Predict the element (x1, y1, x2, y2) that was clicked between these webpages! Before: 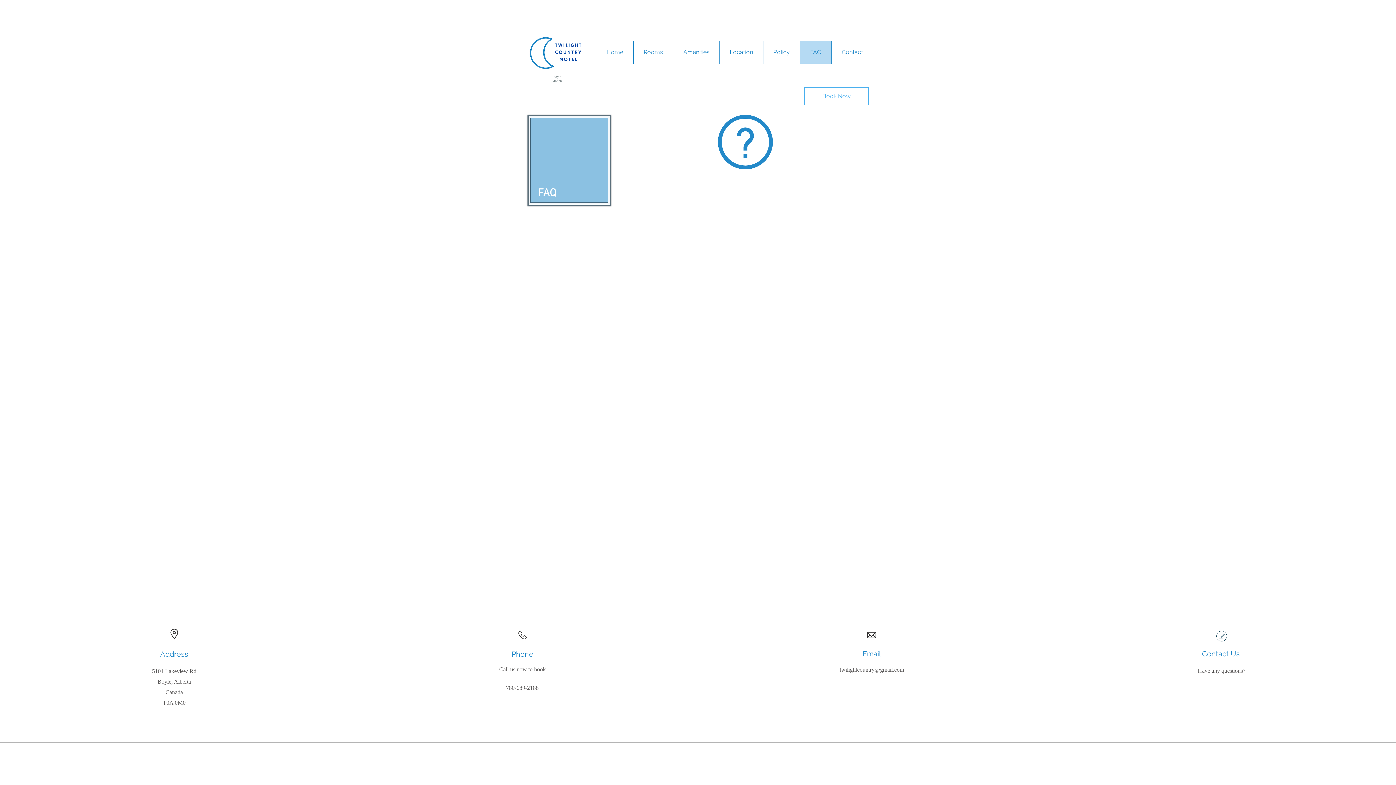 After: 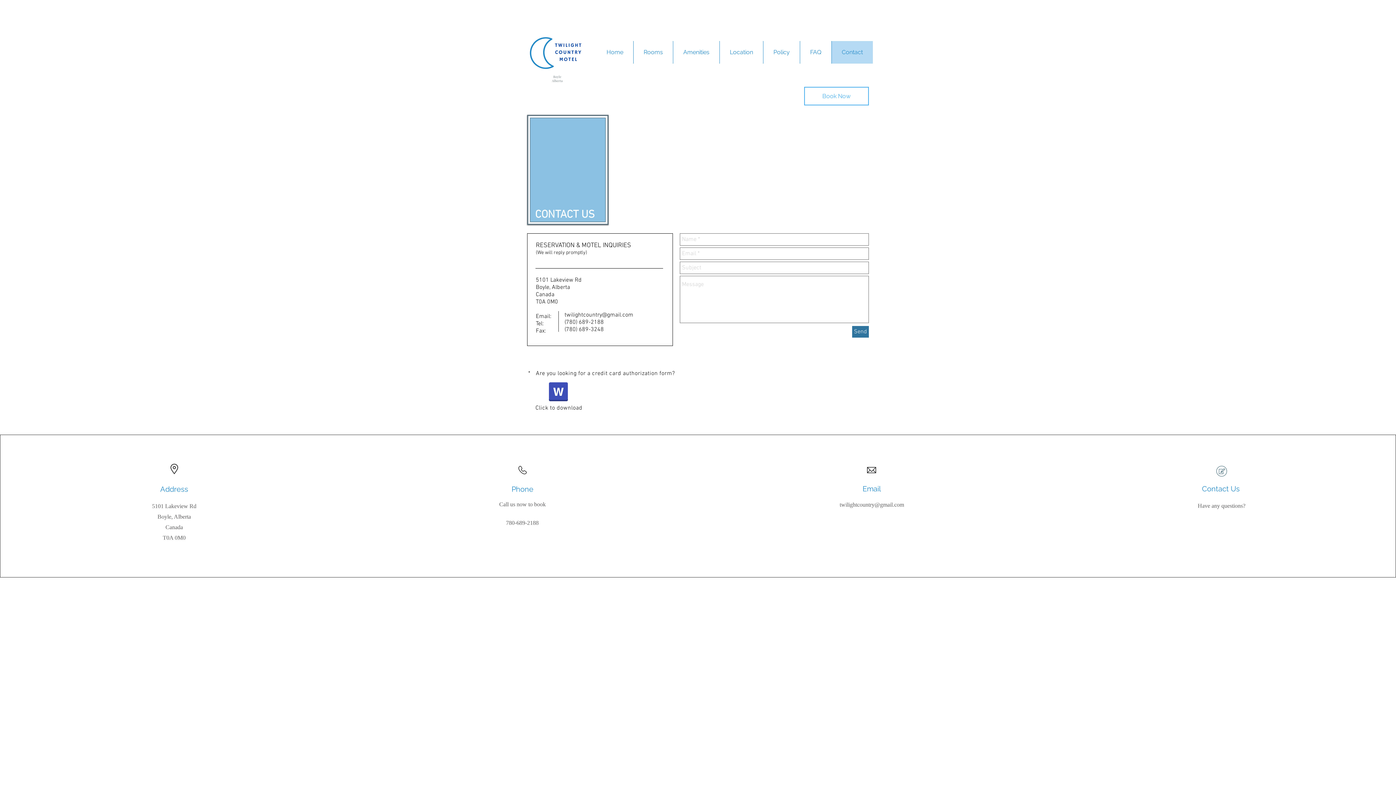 Action: bbox: (831, 41, 873, 63) label: Contact